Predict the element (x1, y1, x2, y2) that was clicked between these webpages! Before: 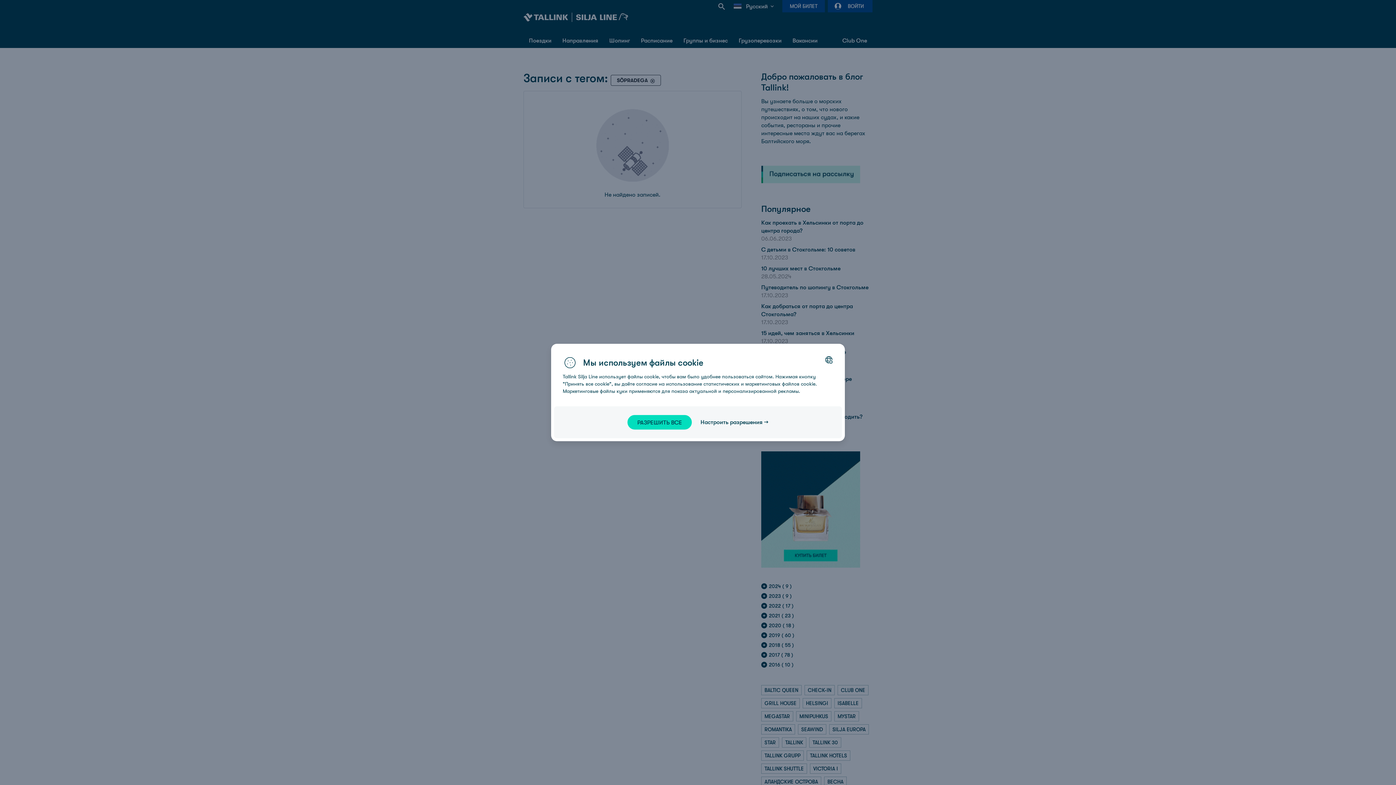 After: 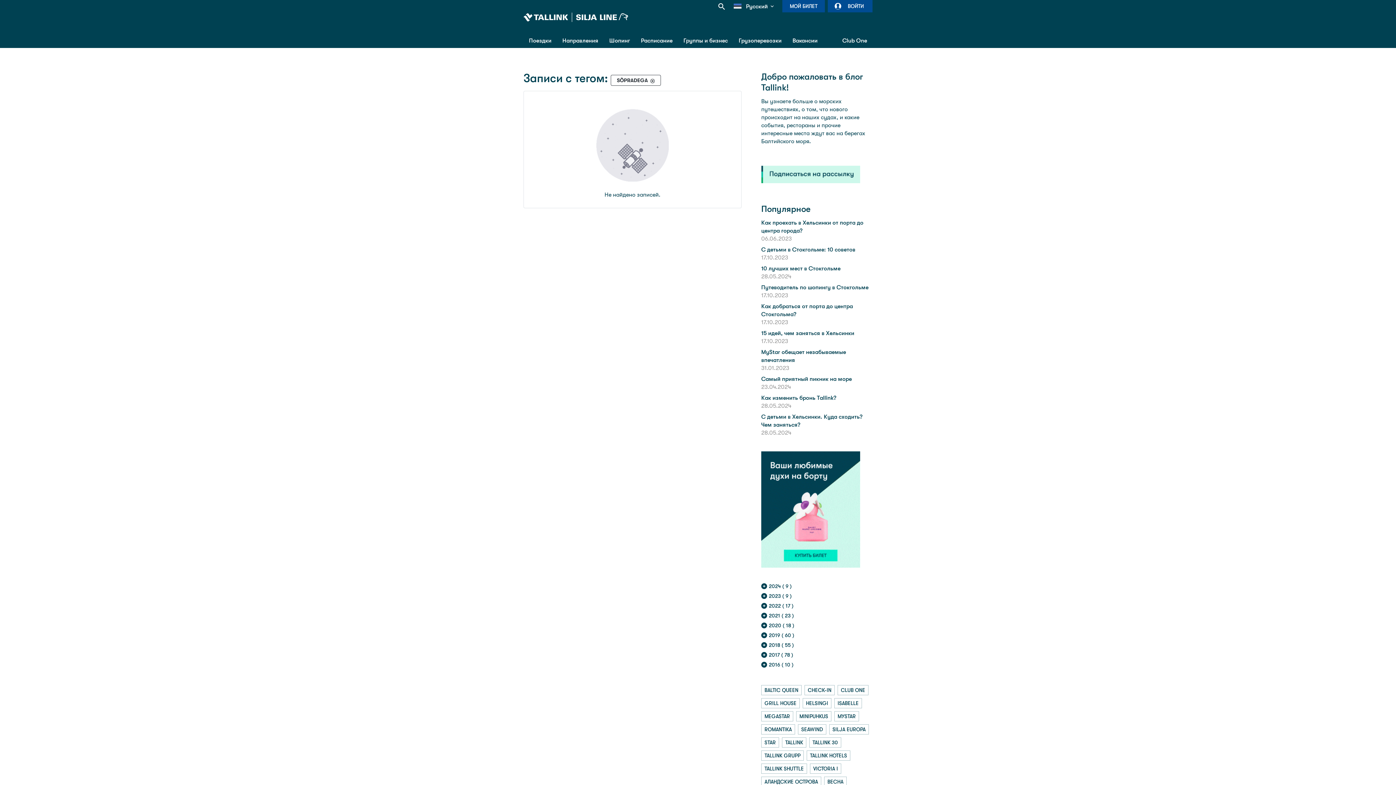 Action: bbox: (627, 415, 692, 429) label: РАЗРЕШИТЬ ВСЕ